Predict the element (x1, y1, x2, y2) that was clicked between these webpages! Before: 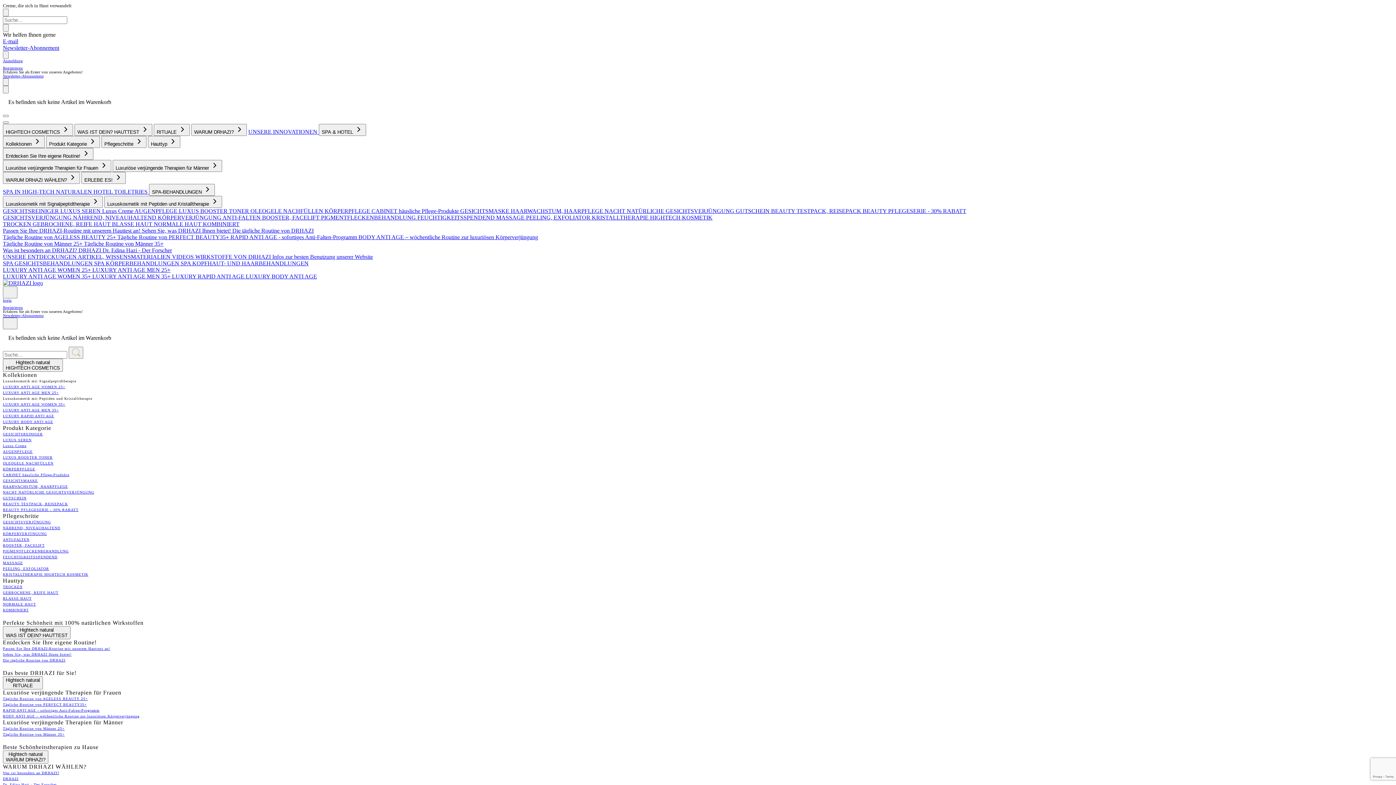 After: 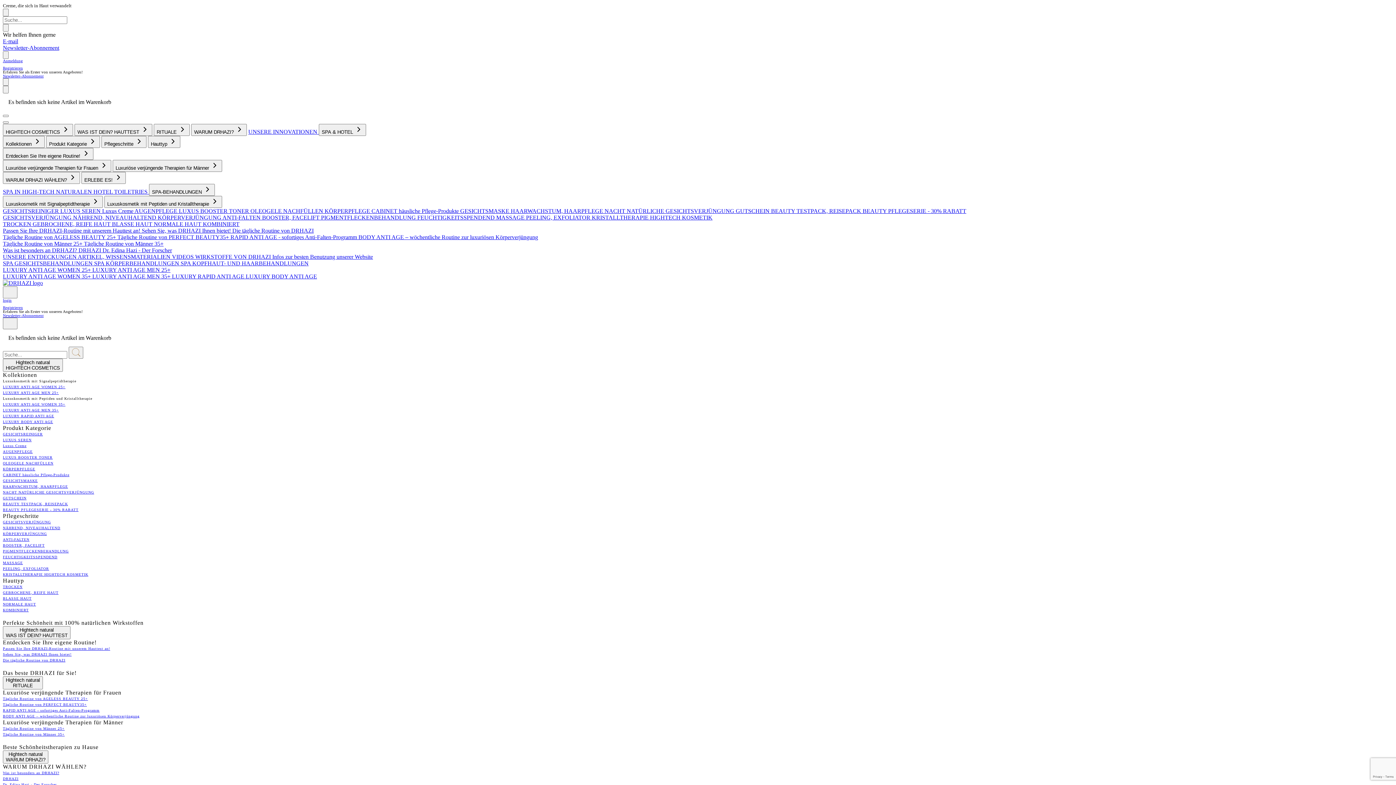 Action: label: Die tägliche Routine von DRHAZI bbox: (2, 658, 65, 662)